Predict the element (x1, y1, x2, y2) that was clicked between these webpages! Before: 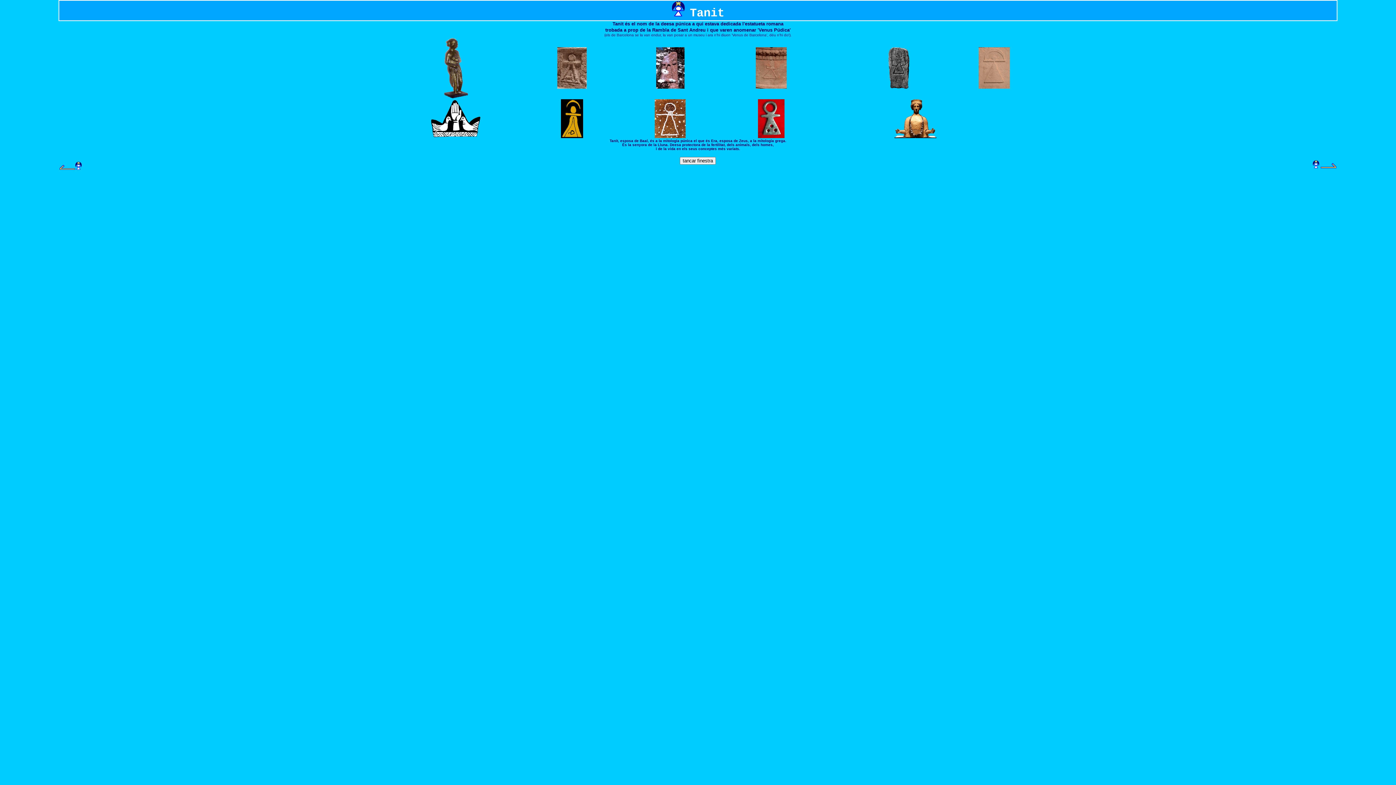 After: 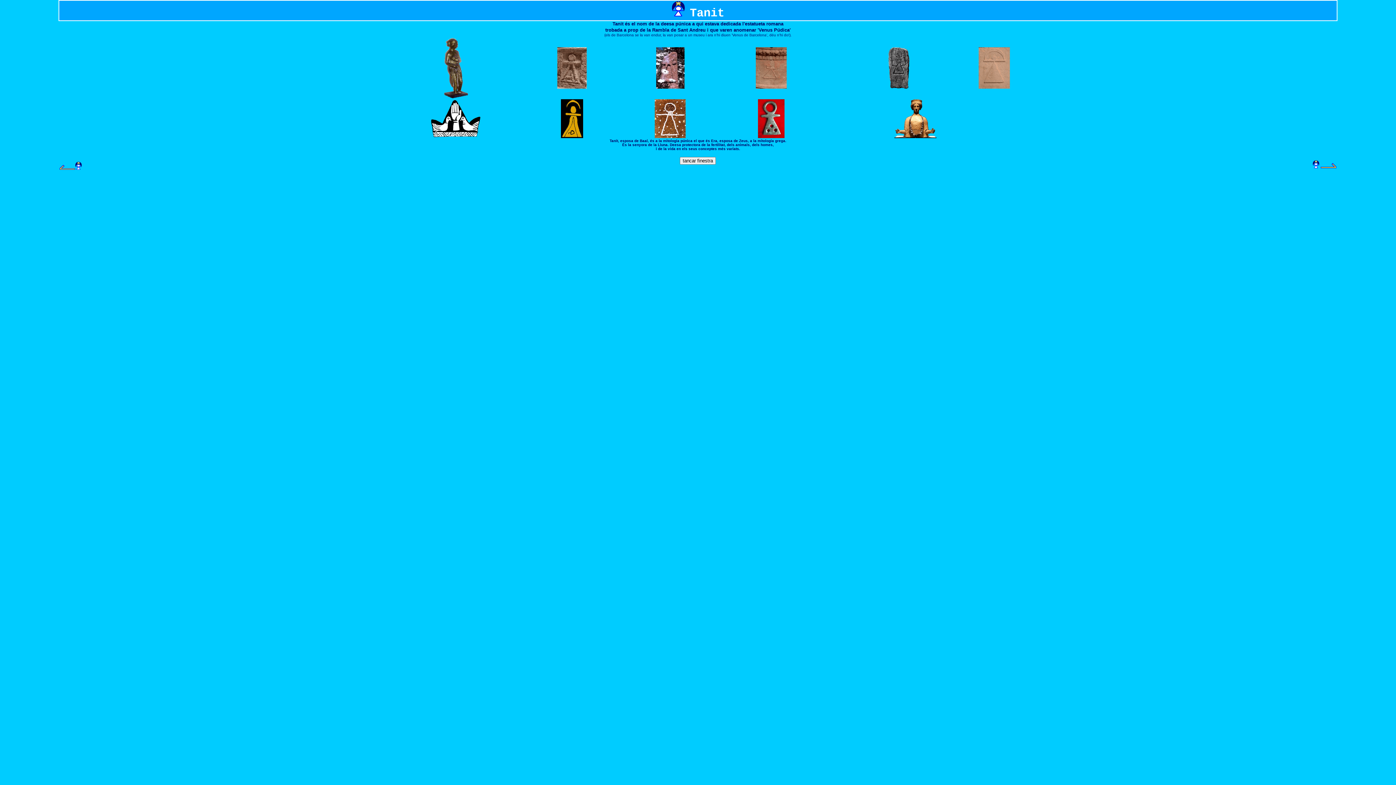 Action: bbox: (671, 1, 684, 21)